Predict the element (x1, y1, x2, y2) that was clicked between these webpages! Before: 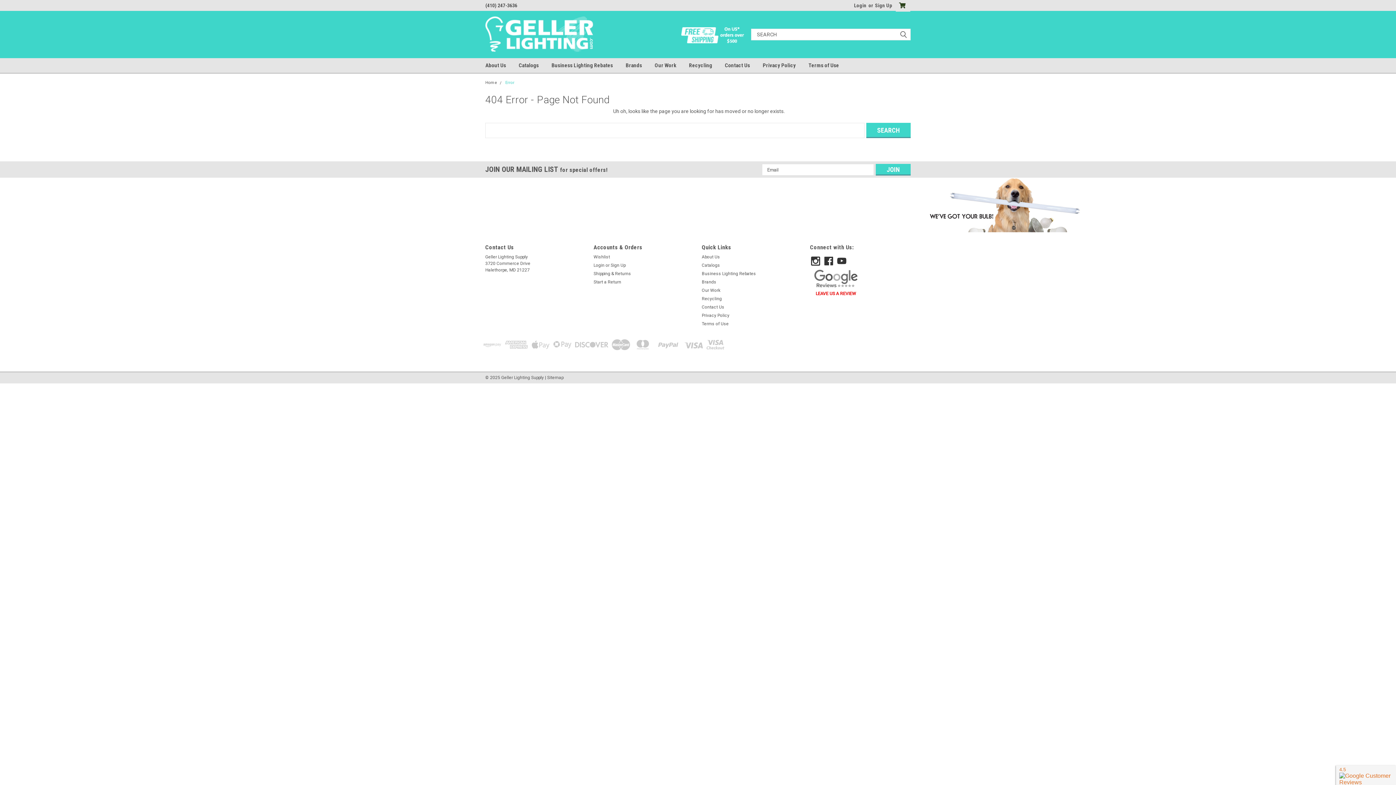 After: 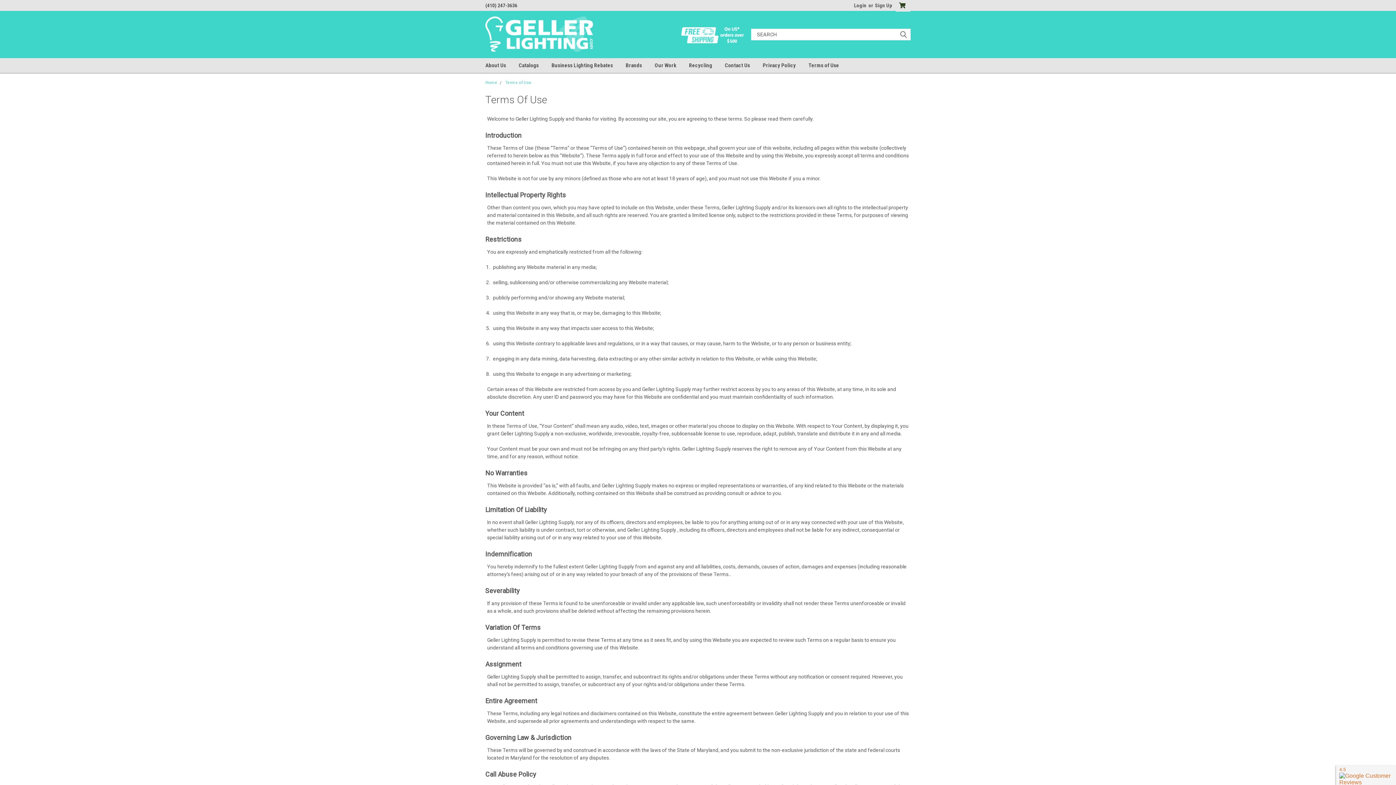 Action: bbox: (808, 58, 852, 72) label: Terms of Use